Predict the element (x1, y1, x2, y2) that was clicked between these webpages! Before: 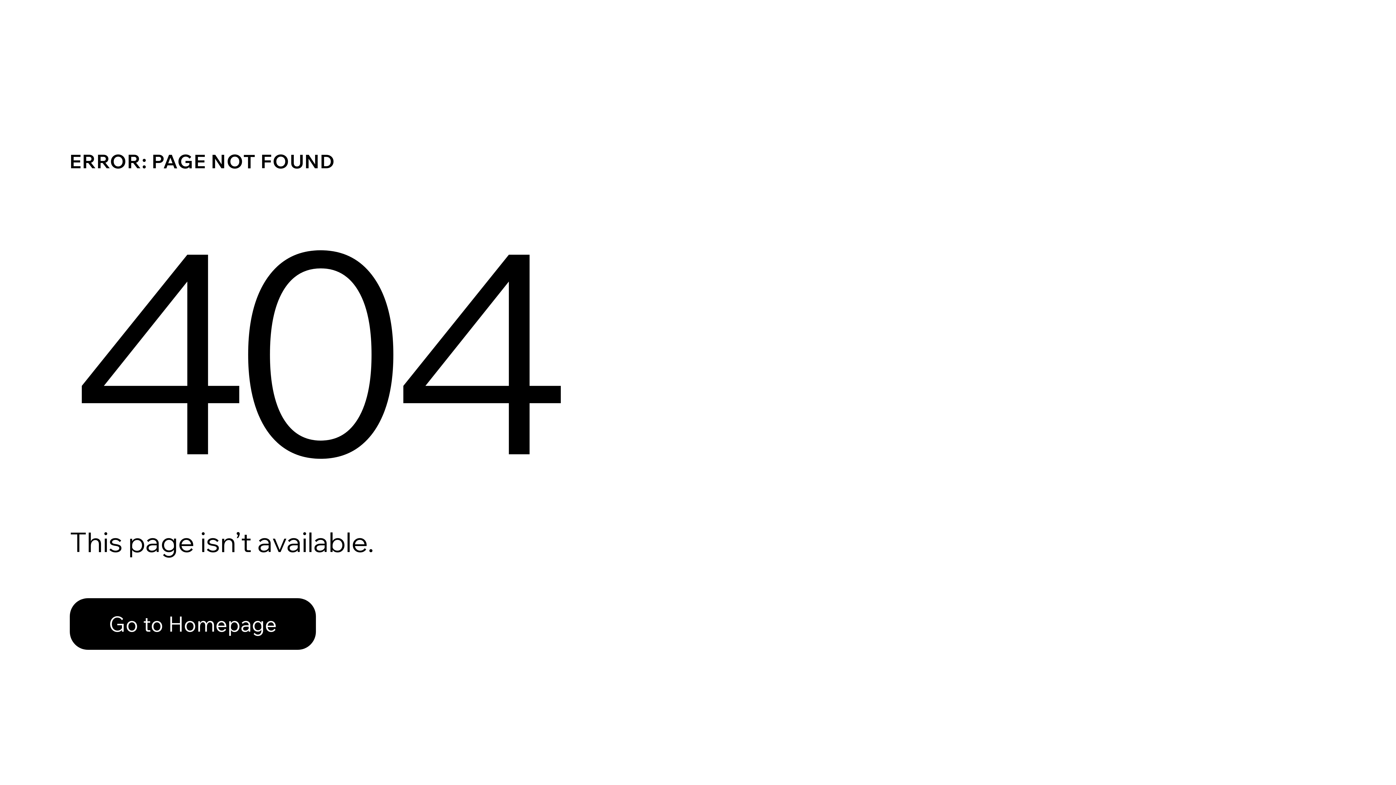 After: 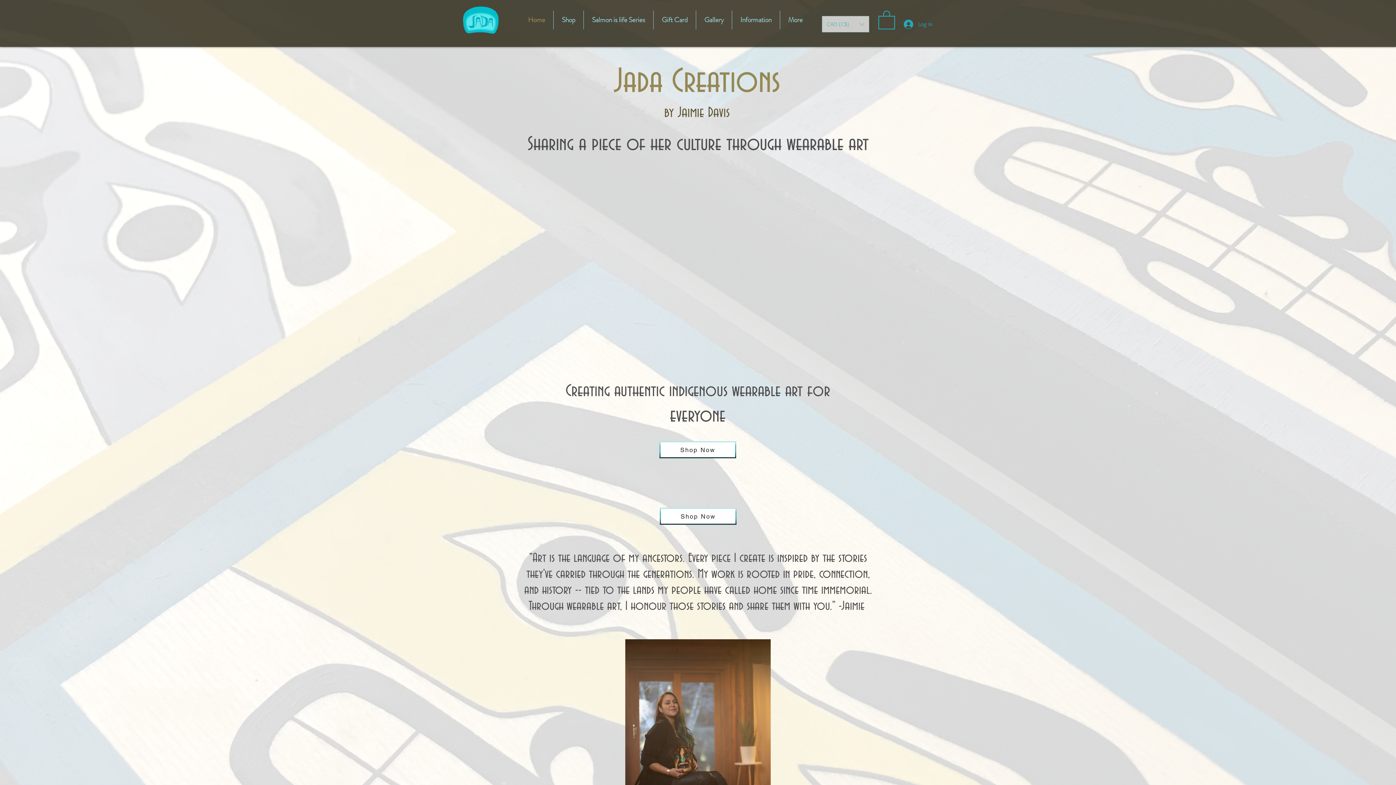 Action: label: Go to Homepage bbox: (69, 582, 768, 659)